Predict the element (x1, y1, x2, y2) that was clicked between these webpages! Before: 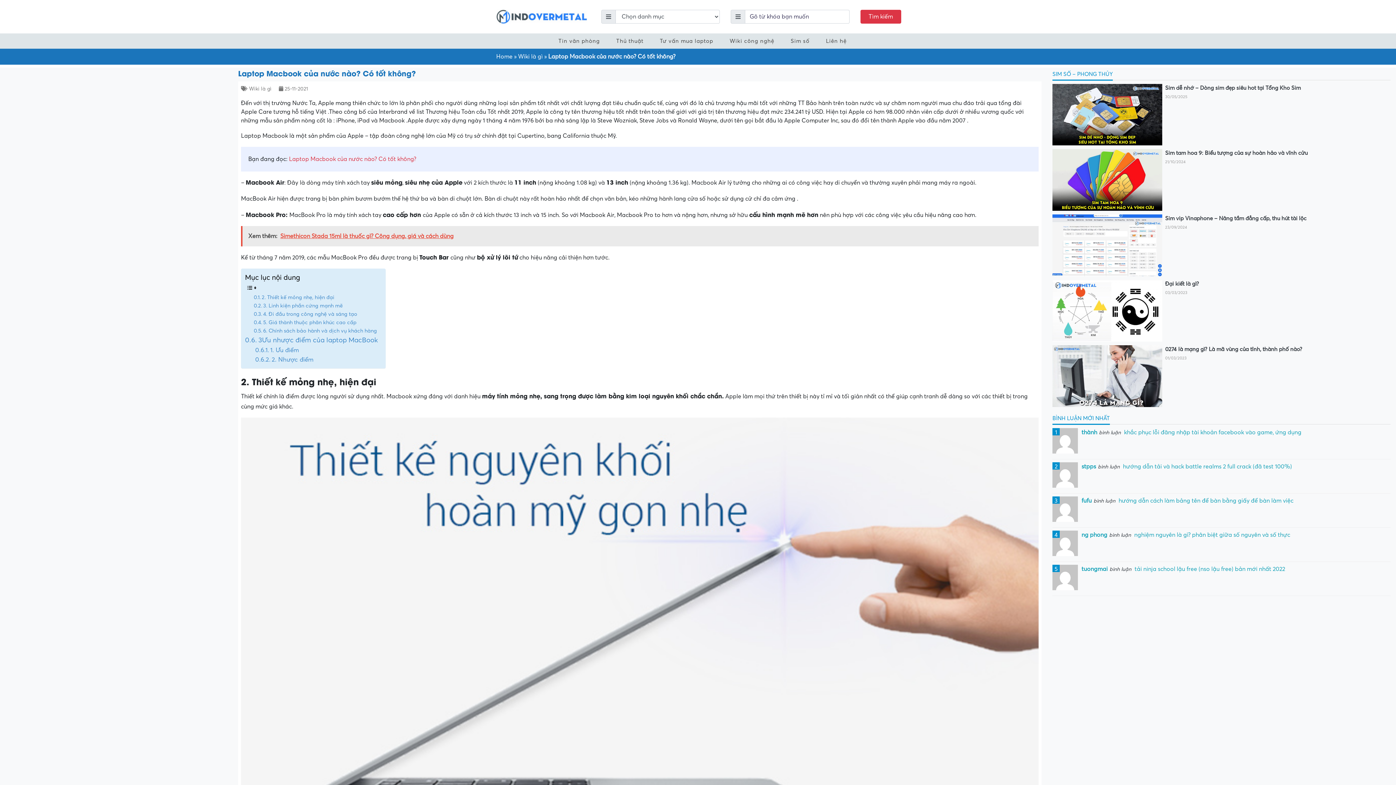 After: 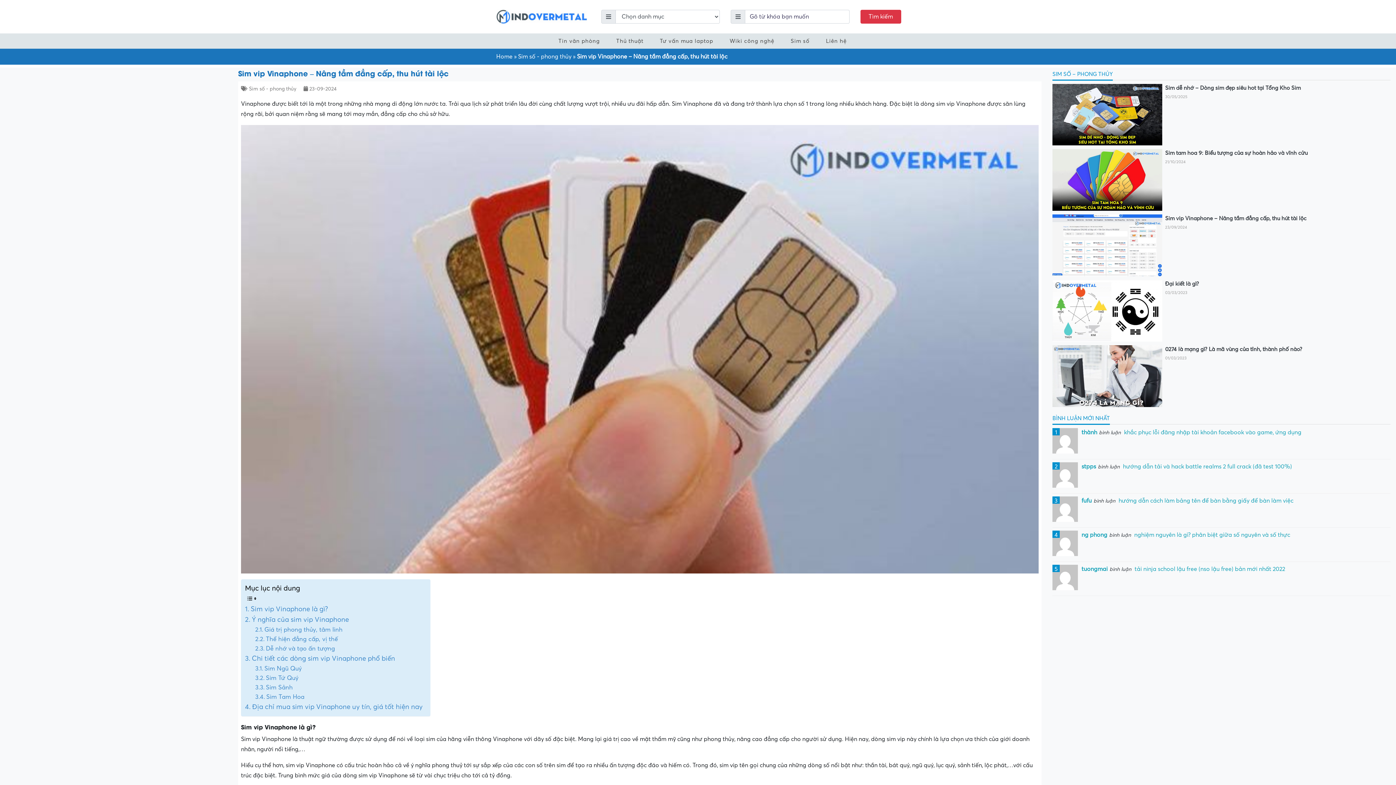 Action: label: Sim vip Vinaphone – Nâng tầm đẳng cấp, thu hút tài lộc  bbox: (1165, 214, 1390, 222)